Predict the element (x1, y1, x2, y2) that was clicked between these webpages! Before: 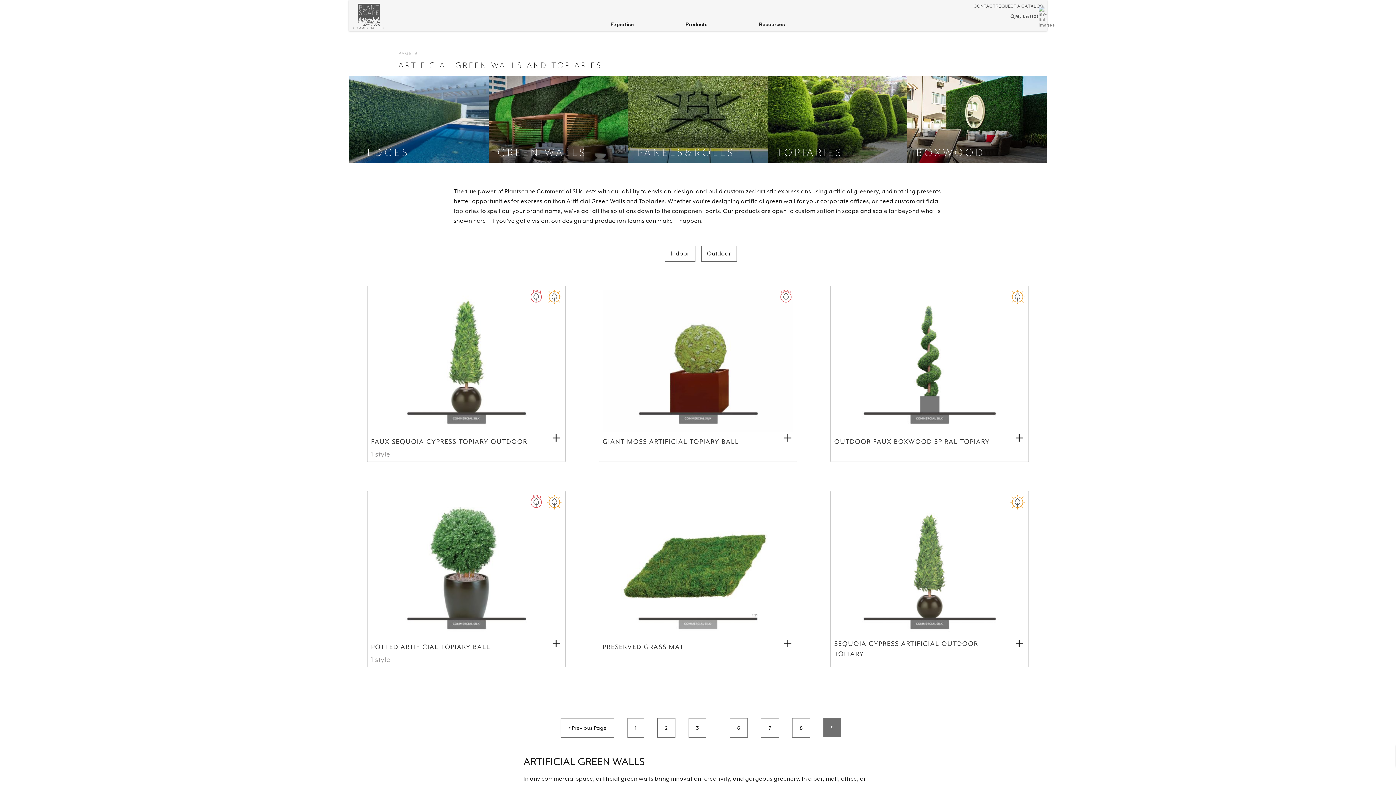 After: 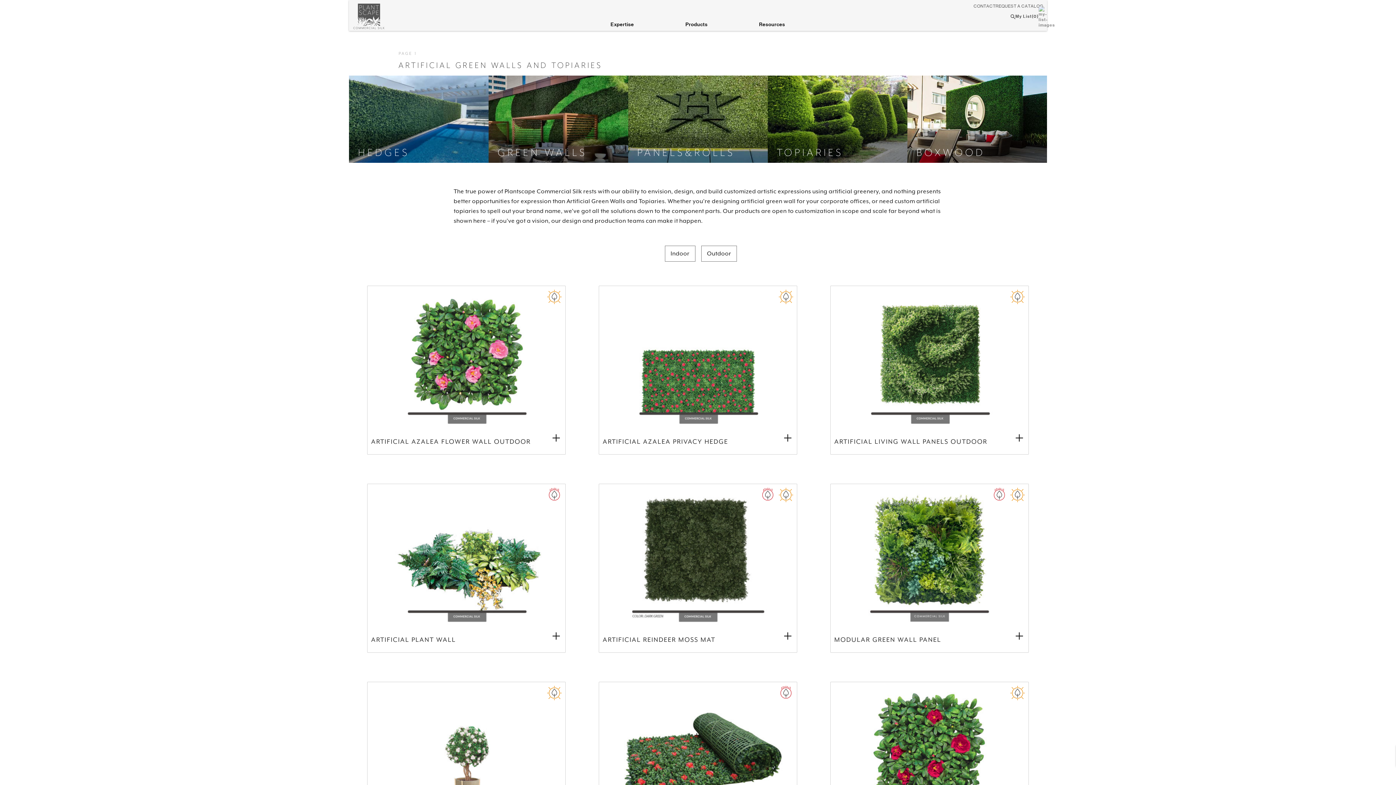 Action: label: 1 bbox: (627, 718, 644, 738)